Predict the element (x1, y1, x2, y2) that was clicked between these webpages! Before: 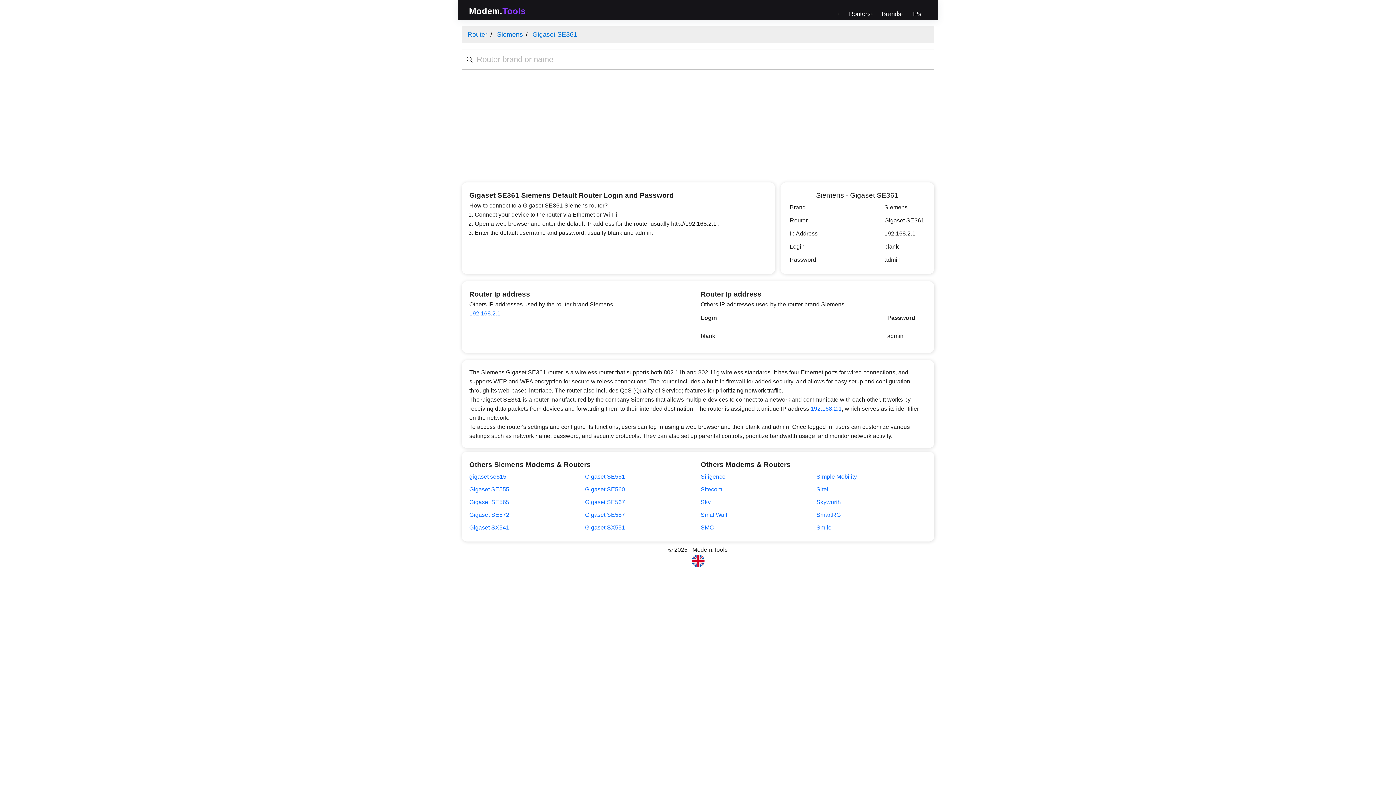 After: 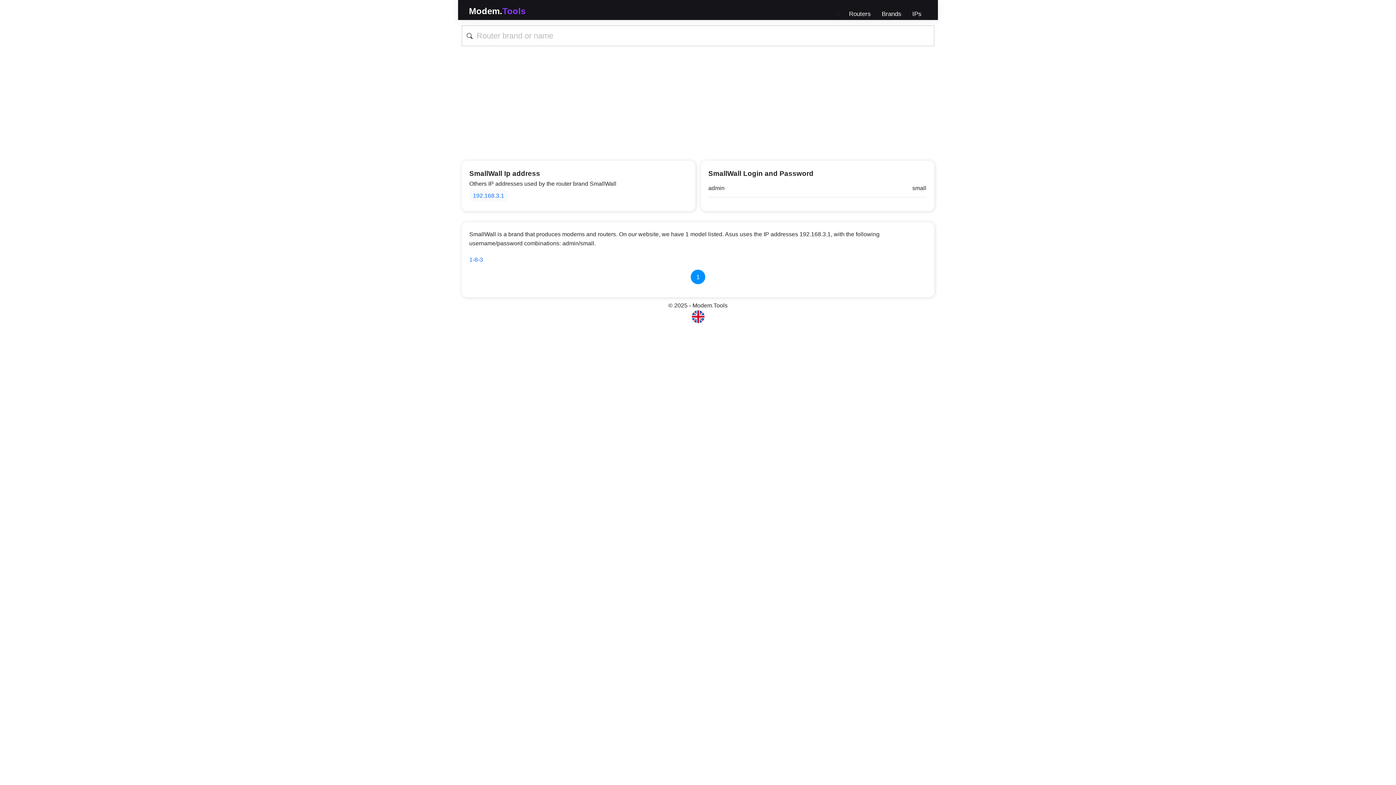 Action: label: SmallWall bbox: (700, 512, 727, 518)